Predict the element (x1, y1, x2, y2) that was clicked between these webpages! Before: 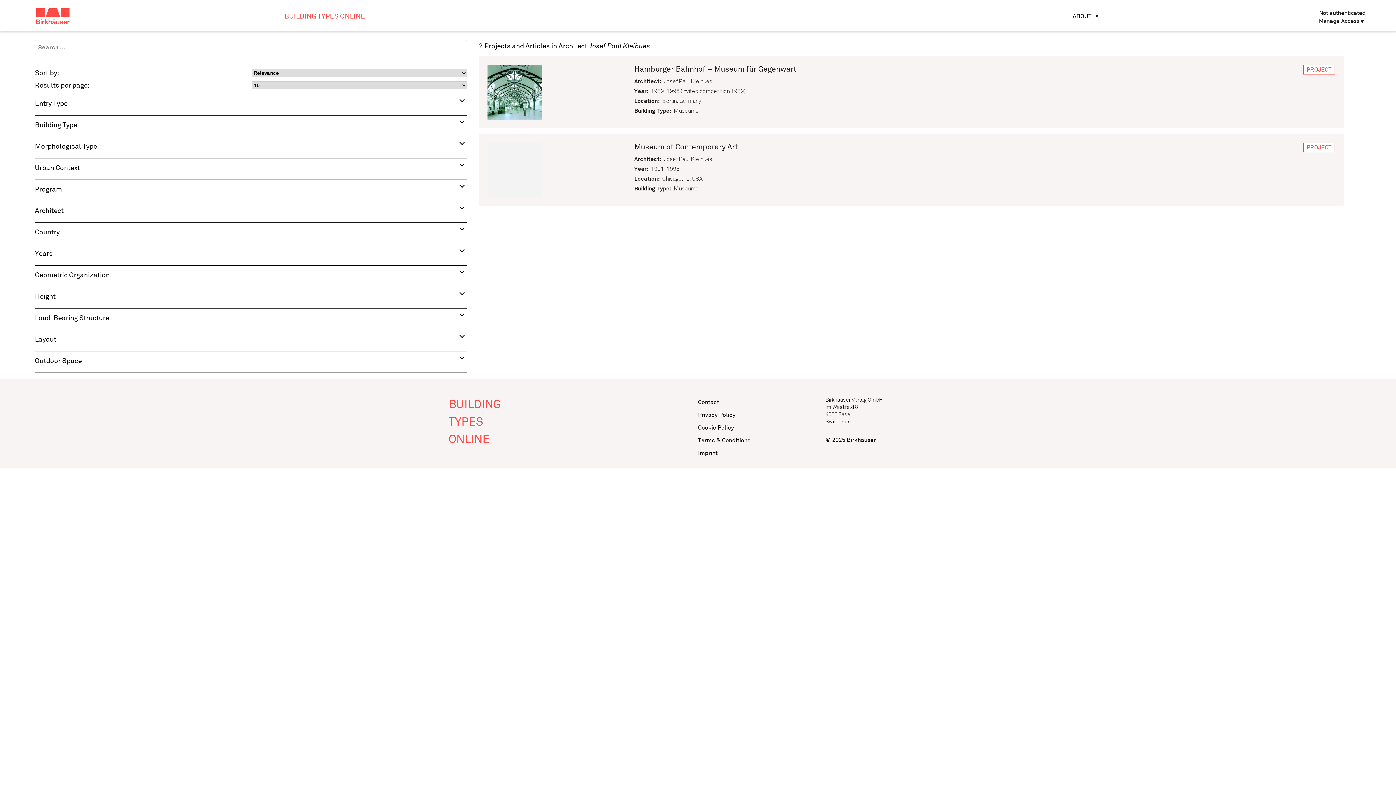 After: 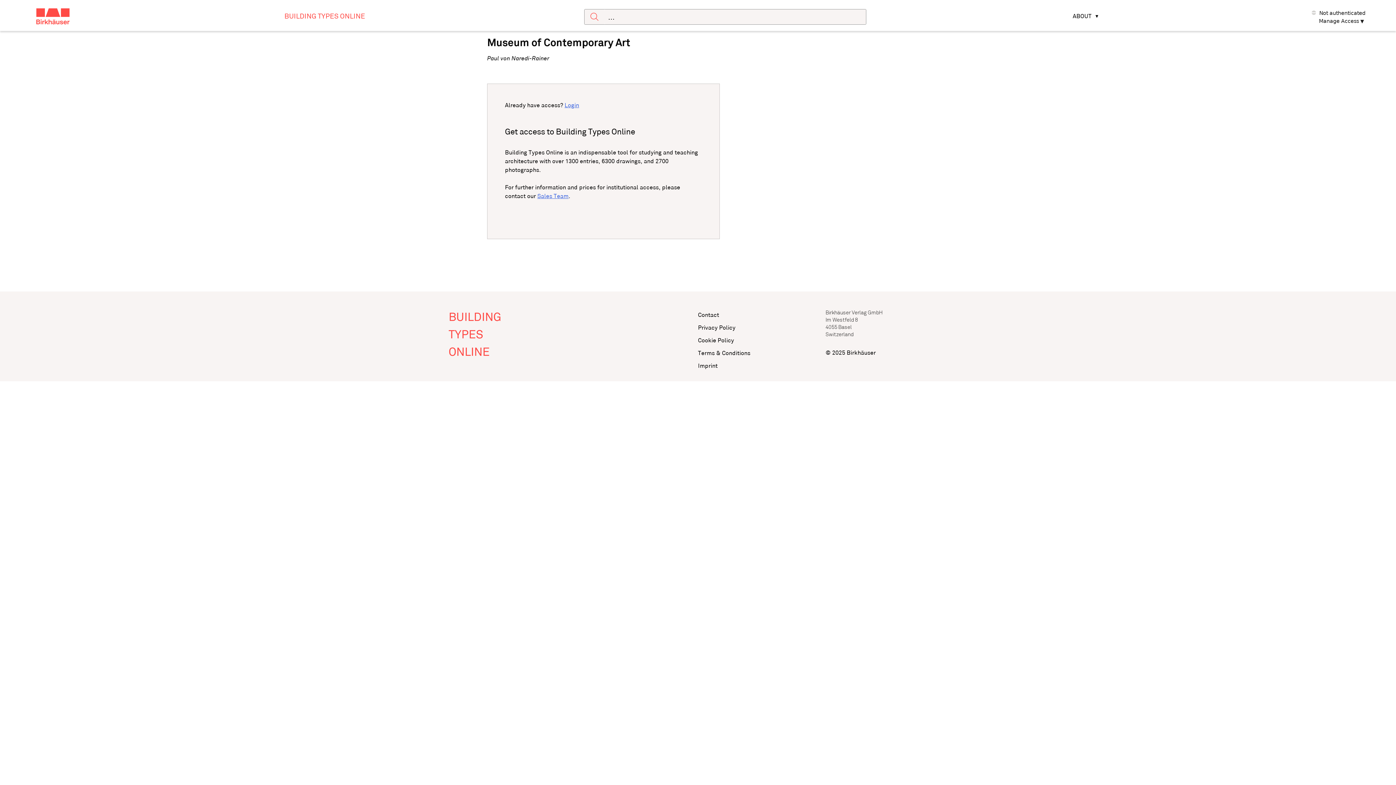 Action: label: Museum of Contemporary Art
PROJECT

Architect:
Josef Paul Kleihues

Year:
1991-1996

Location:
Chicago, IL, USA

Building Type:
Museums bbox: (479, 134, 1344, 206)